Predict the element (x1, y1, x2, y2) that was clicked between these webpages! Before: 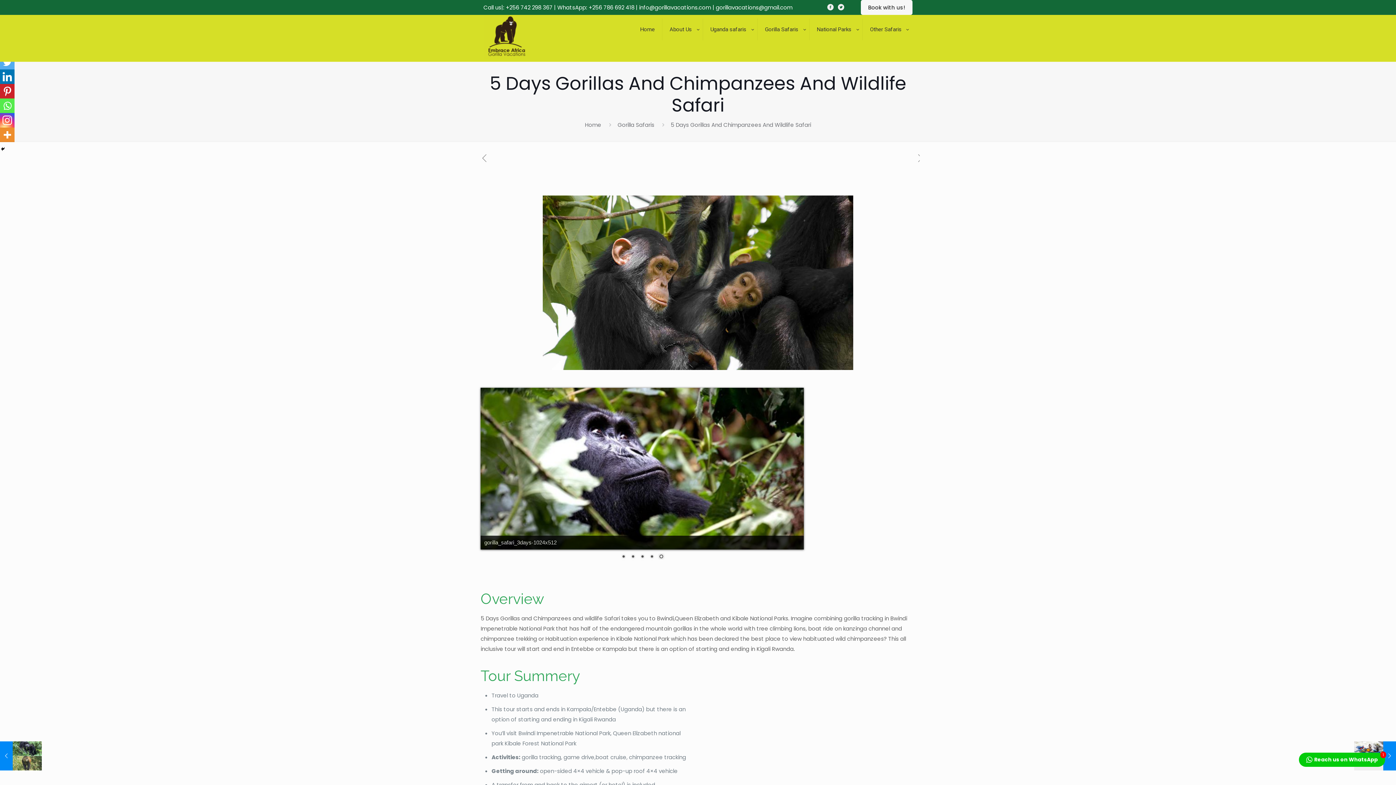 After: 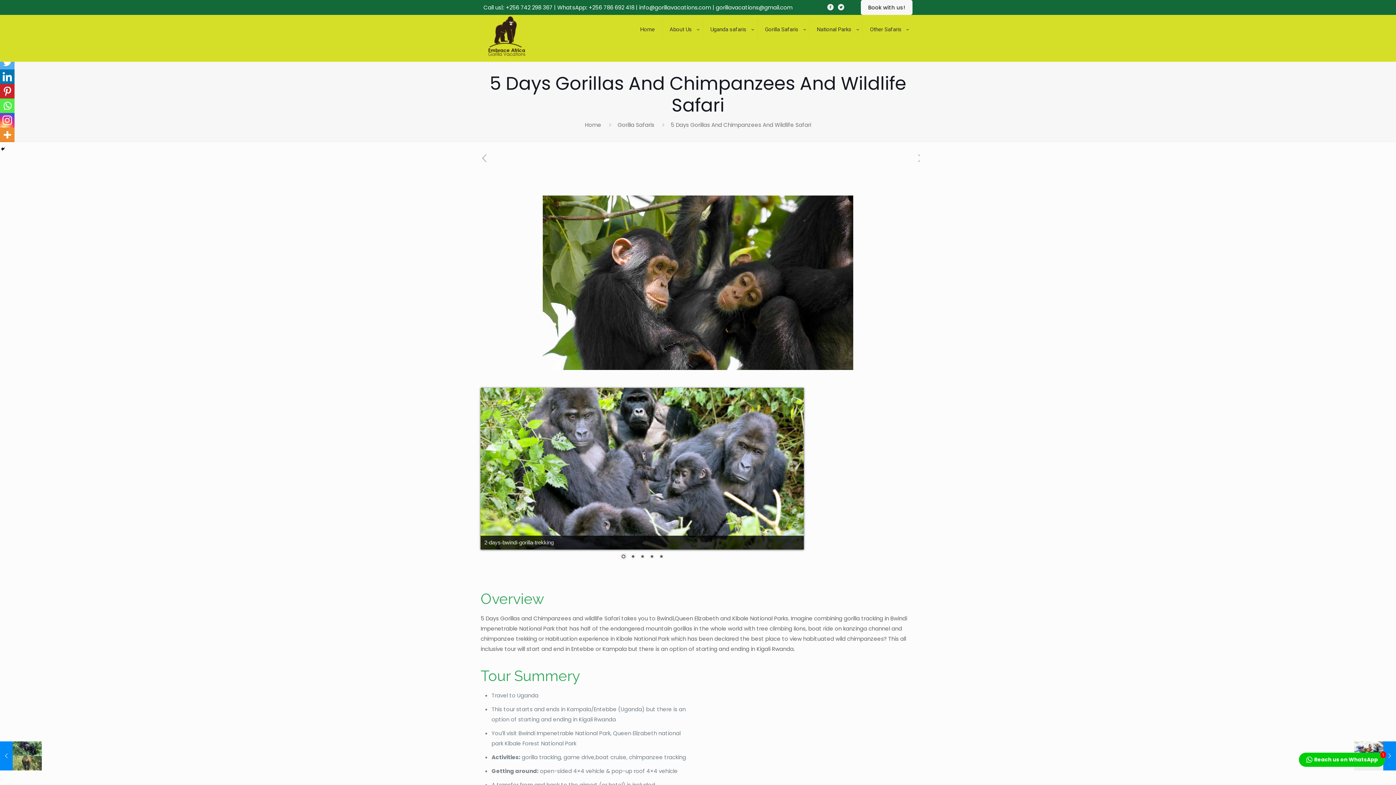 Action: bbox: (647, 553, 655, 561) label: 4